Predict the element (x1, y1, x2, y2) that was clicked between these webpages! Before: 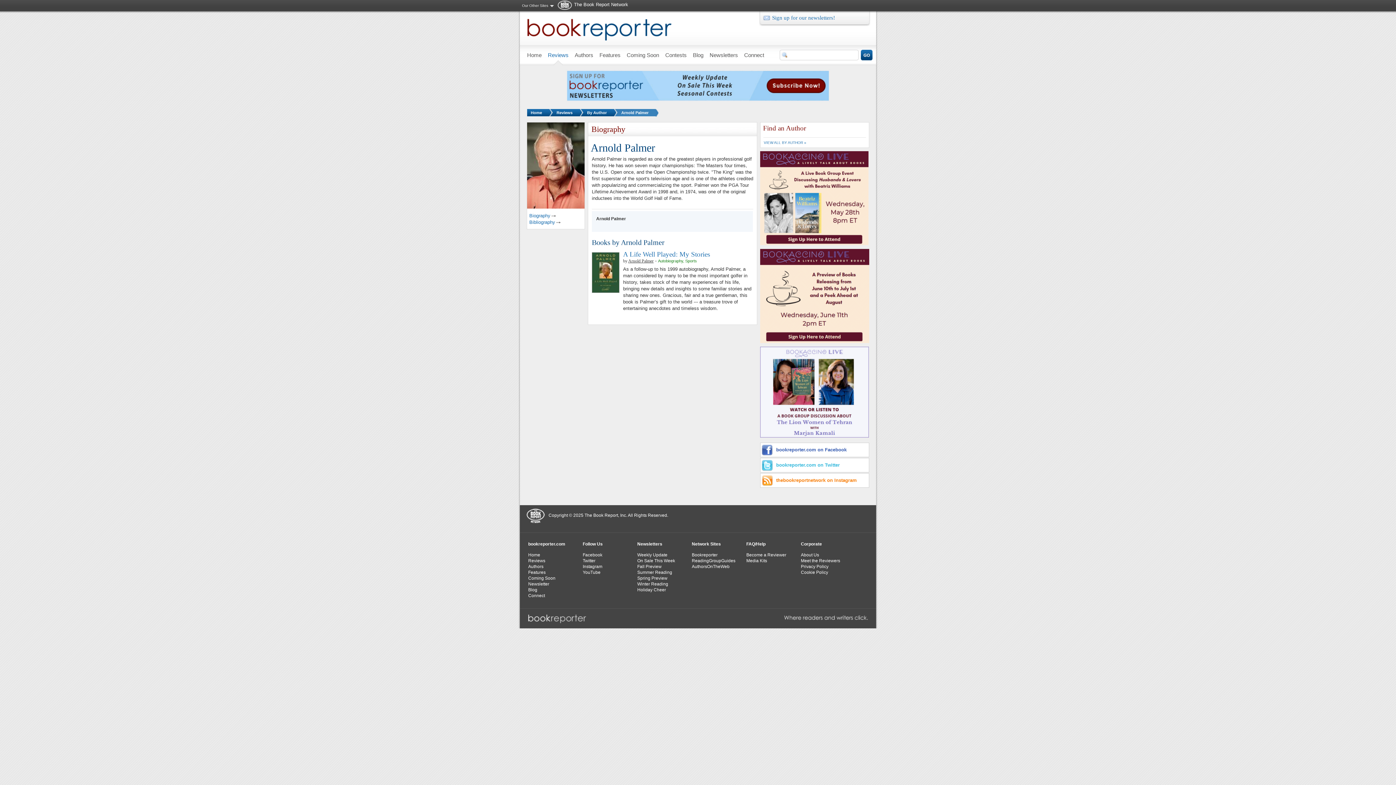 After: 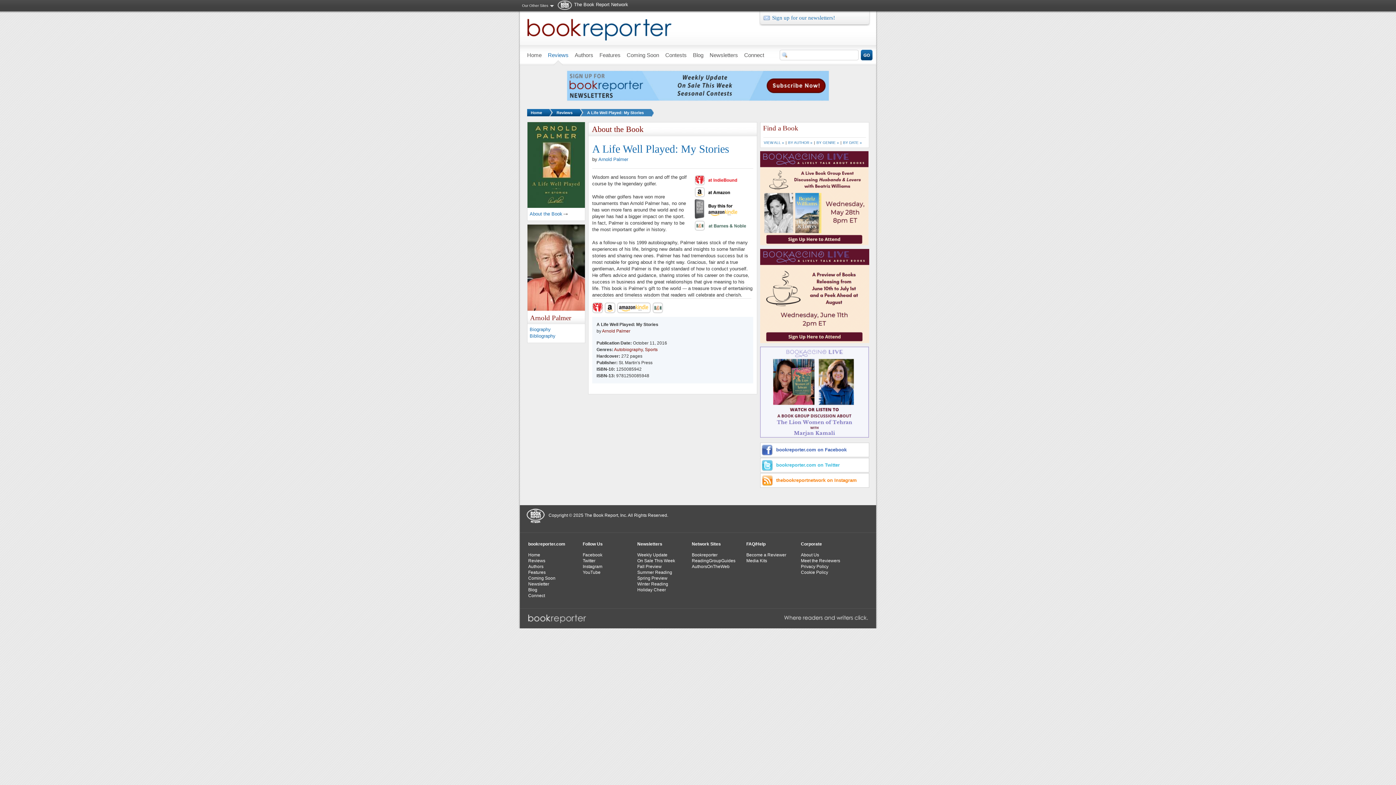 Action: label: A Life Well Played: My Stories bbox: (623, 250, 710, 258)